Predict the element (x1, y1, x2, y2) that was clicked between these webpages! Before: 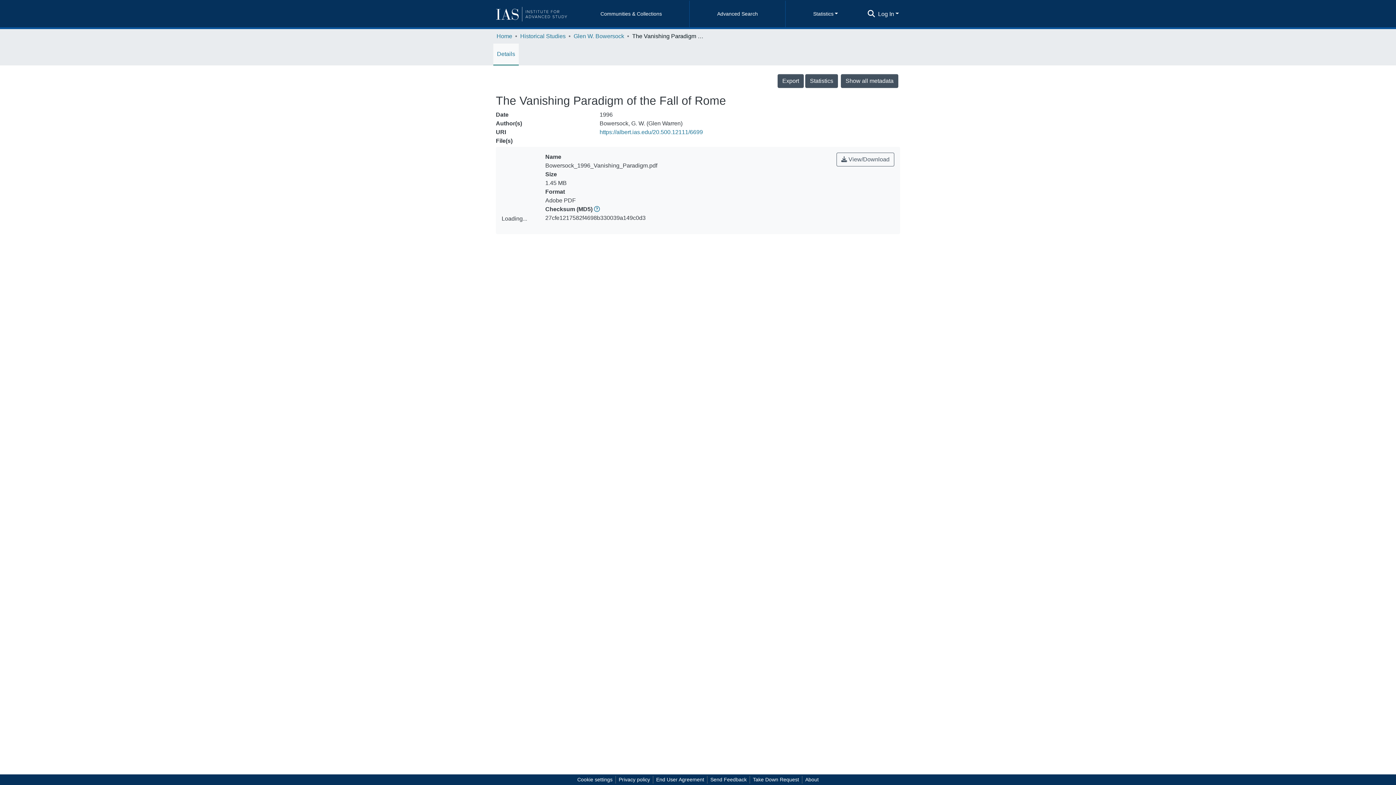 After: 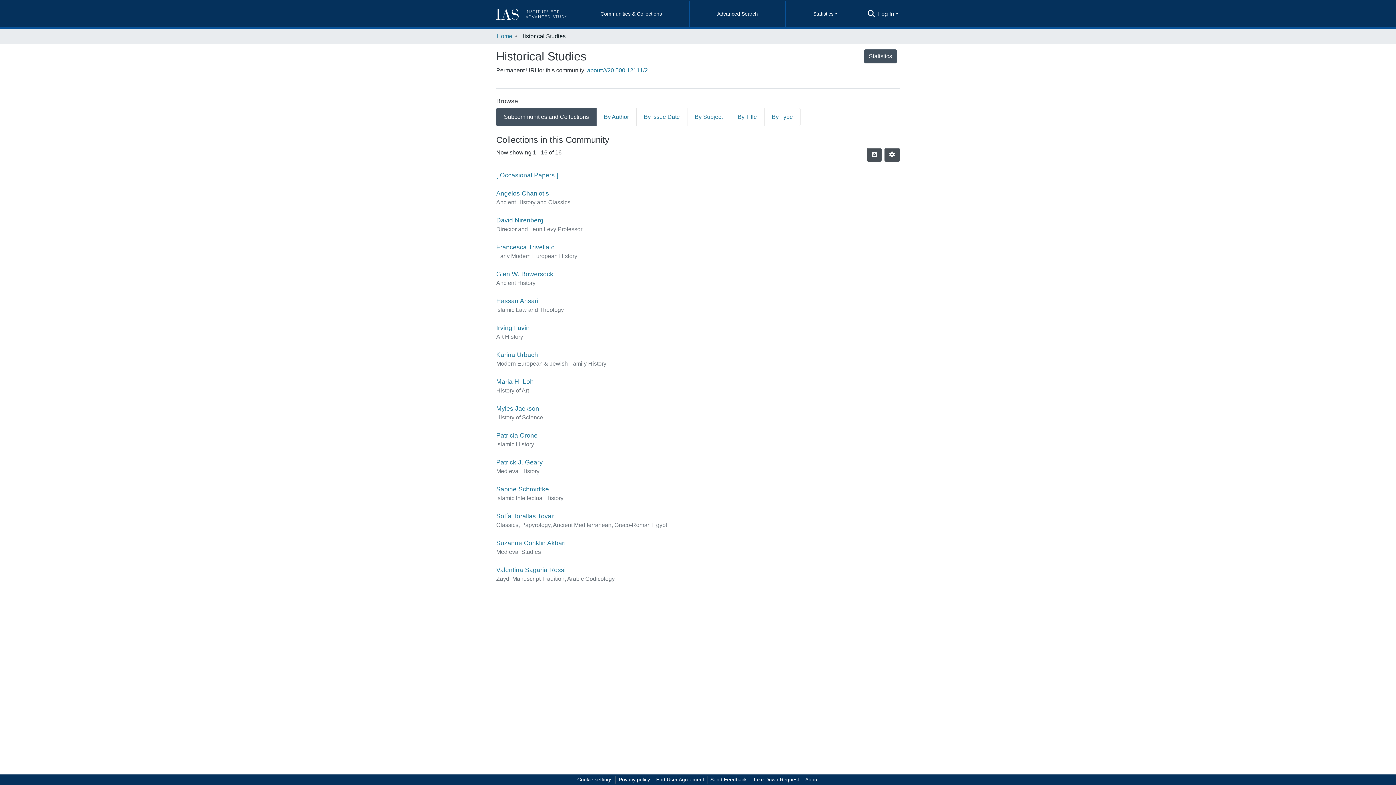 Action: label: Historical Studies bbox: (520, 32, 565, 40)